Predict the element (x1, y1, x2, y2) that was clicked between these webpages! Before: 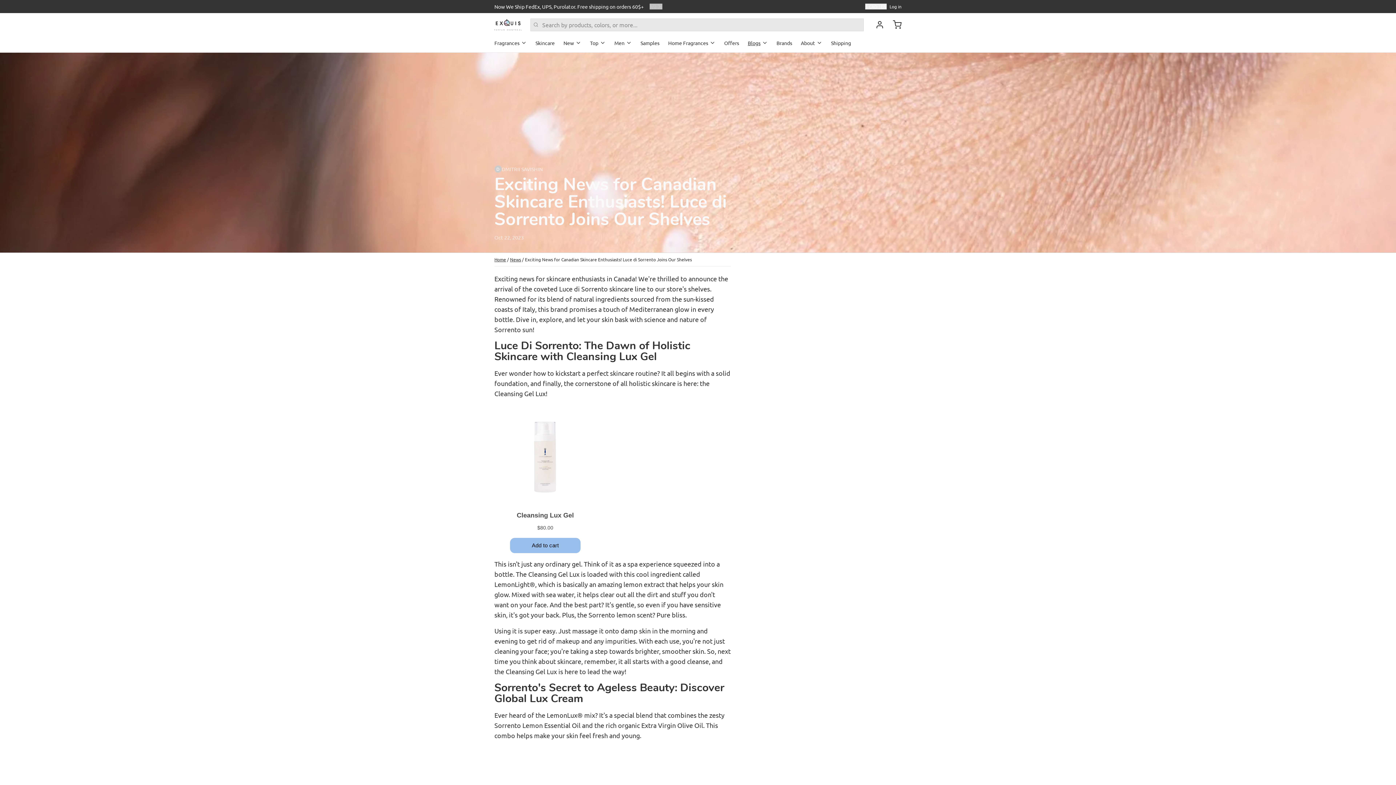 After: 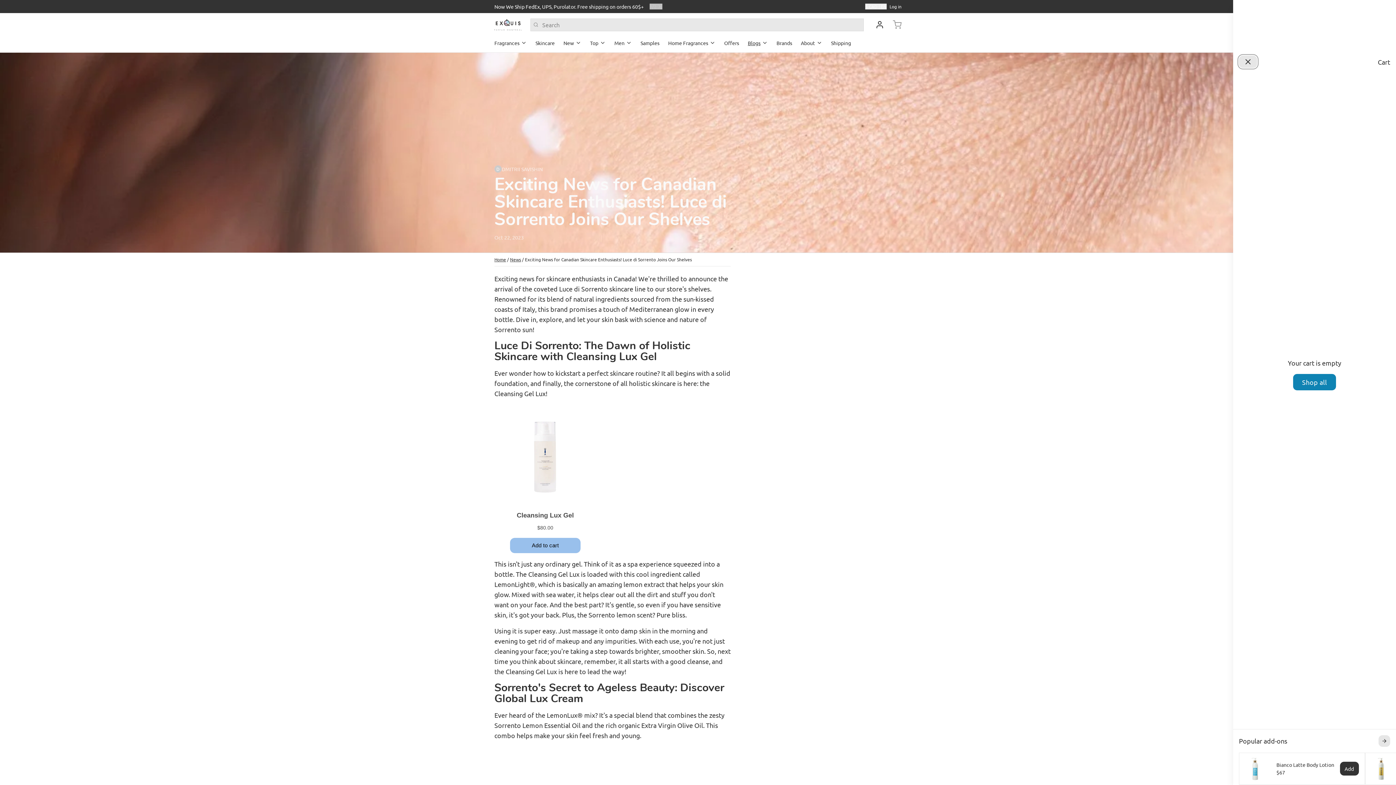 Action: bbox: (887, 20, 901, 29)